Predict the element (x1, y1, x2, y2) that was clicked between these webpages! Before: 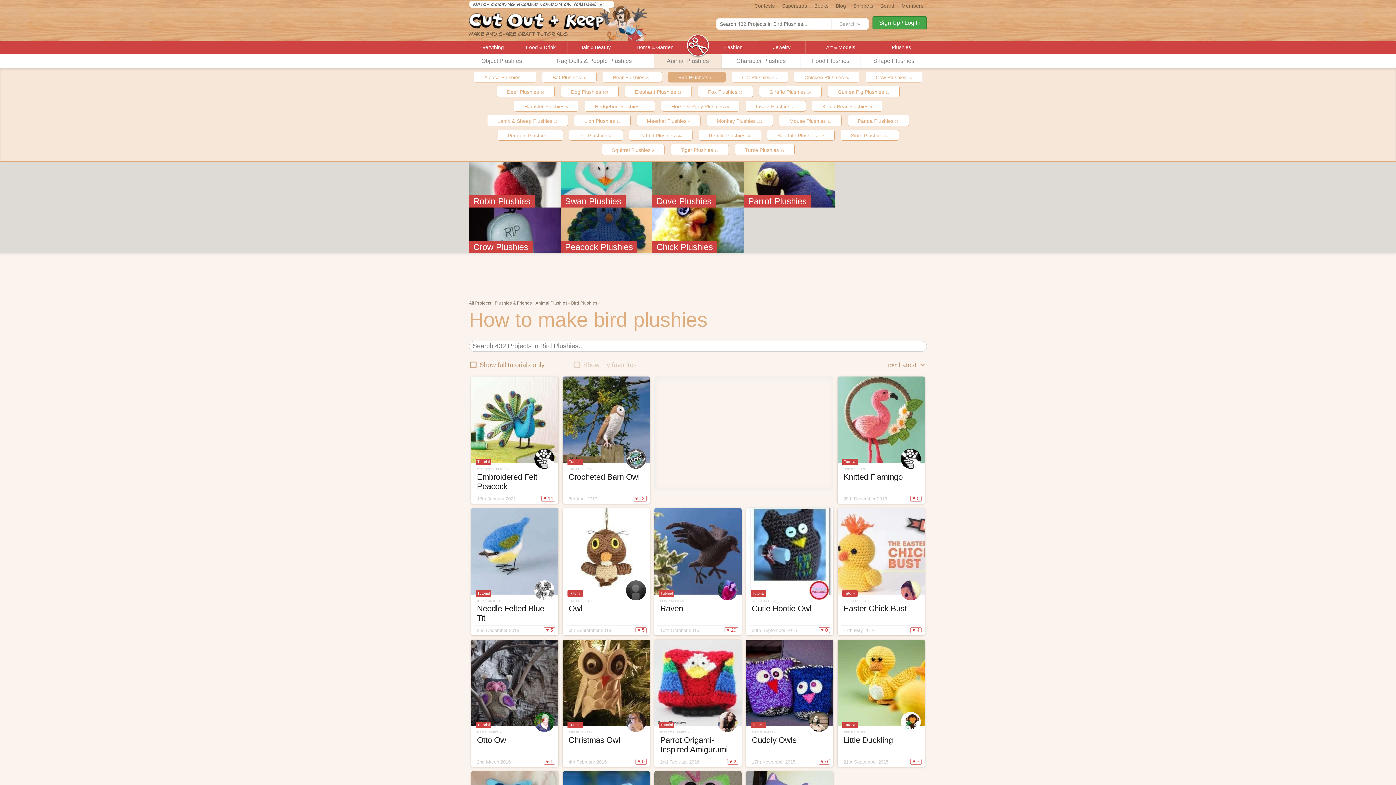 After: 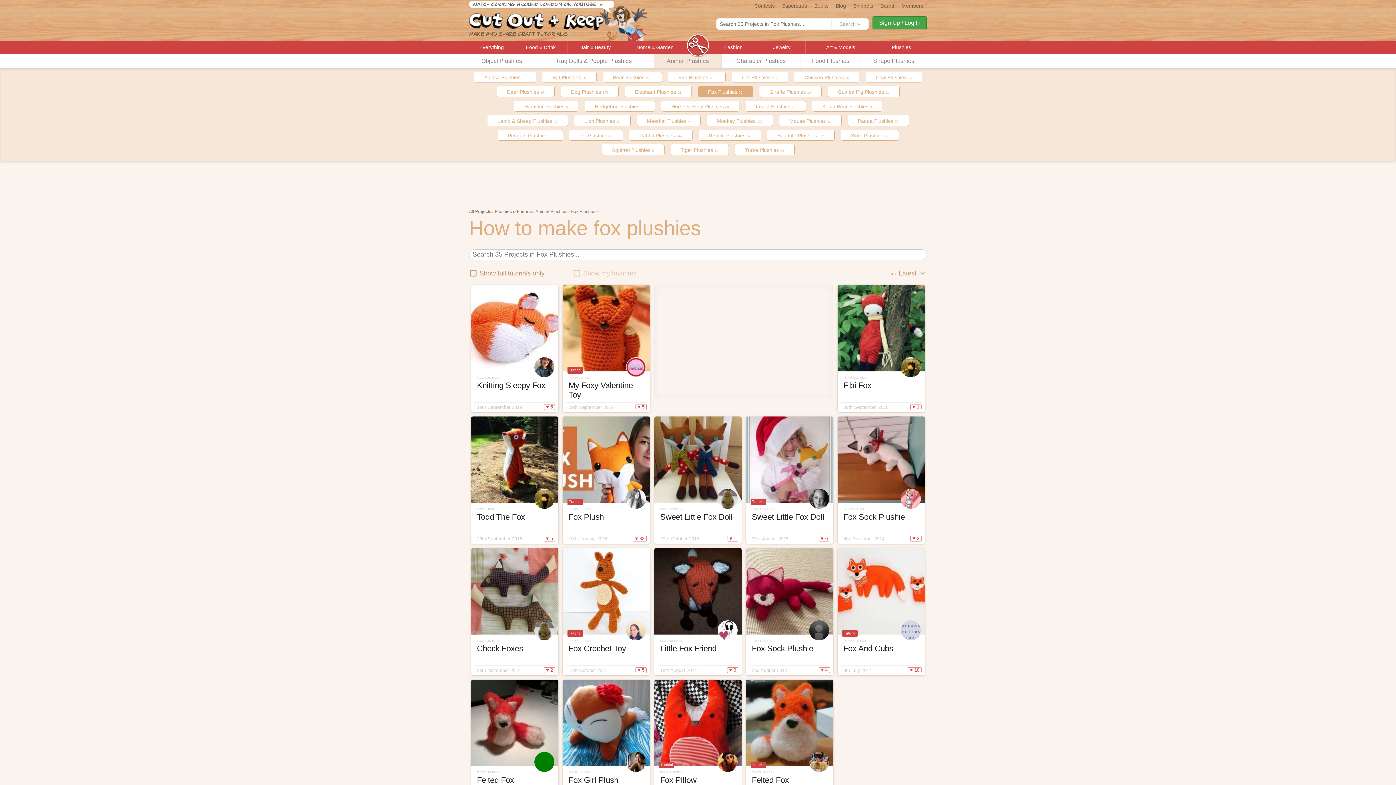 Action: label: Fox Plushies 35 bbox: (698, 86, 753, 97)